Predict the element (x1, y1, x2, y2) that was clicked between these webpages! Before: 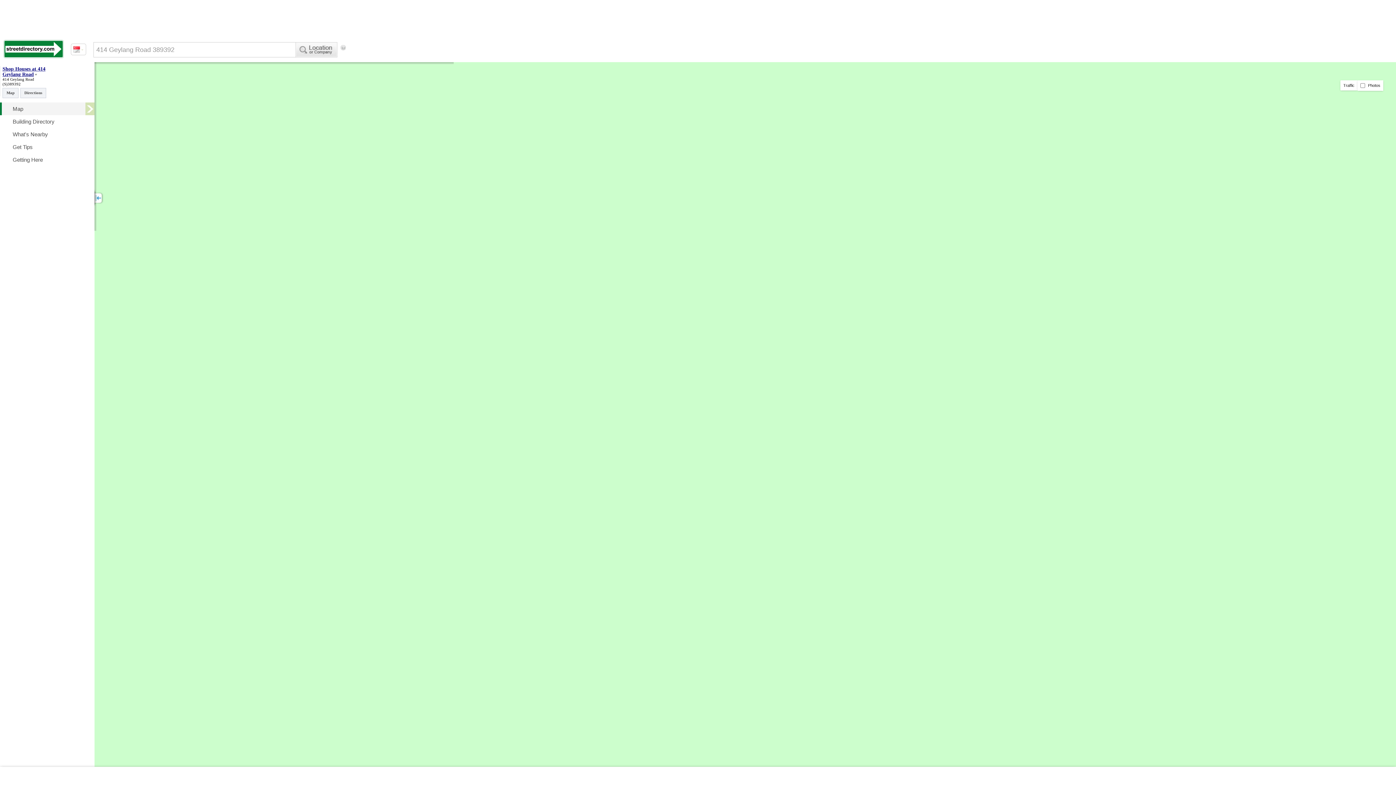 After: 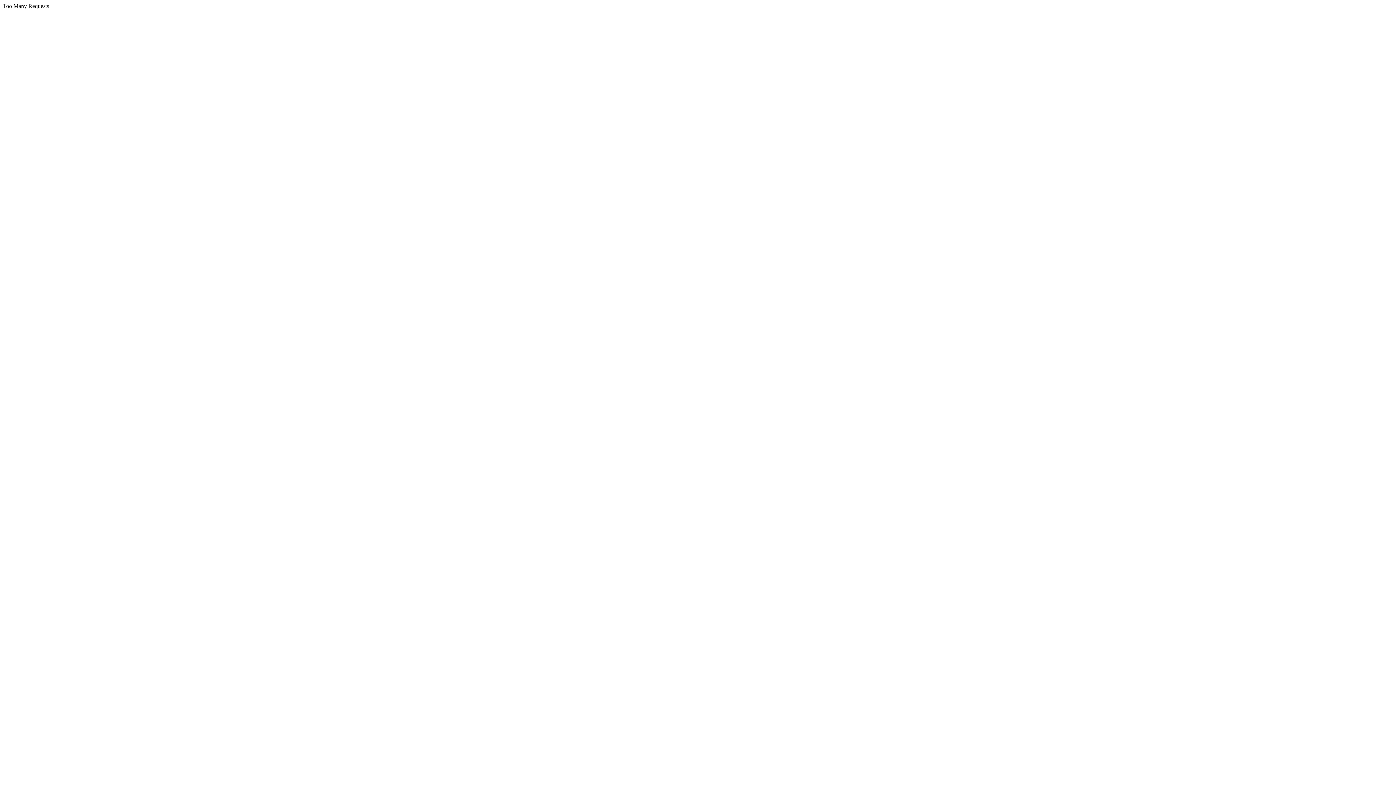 Action: bbox: (3, 54, 63, 58)